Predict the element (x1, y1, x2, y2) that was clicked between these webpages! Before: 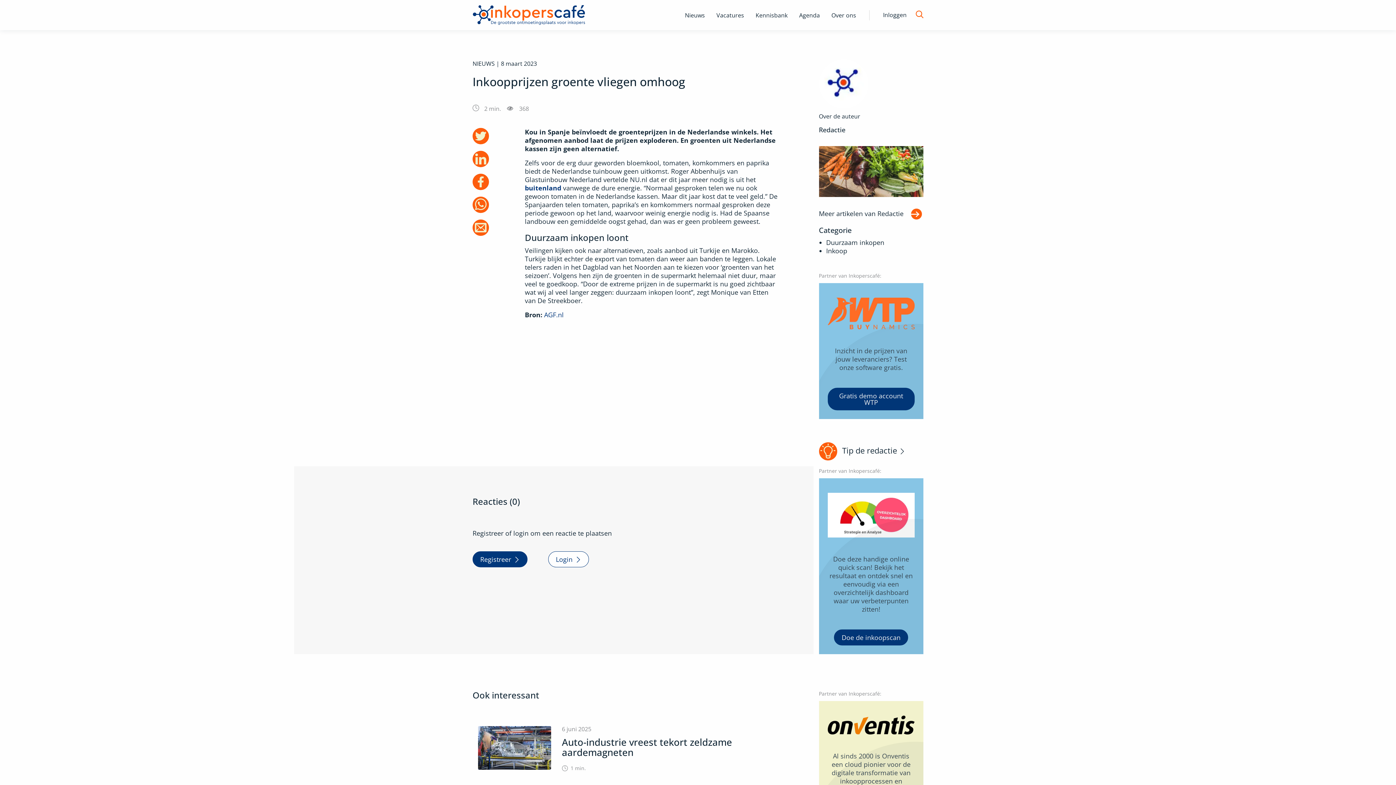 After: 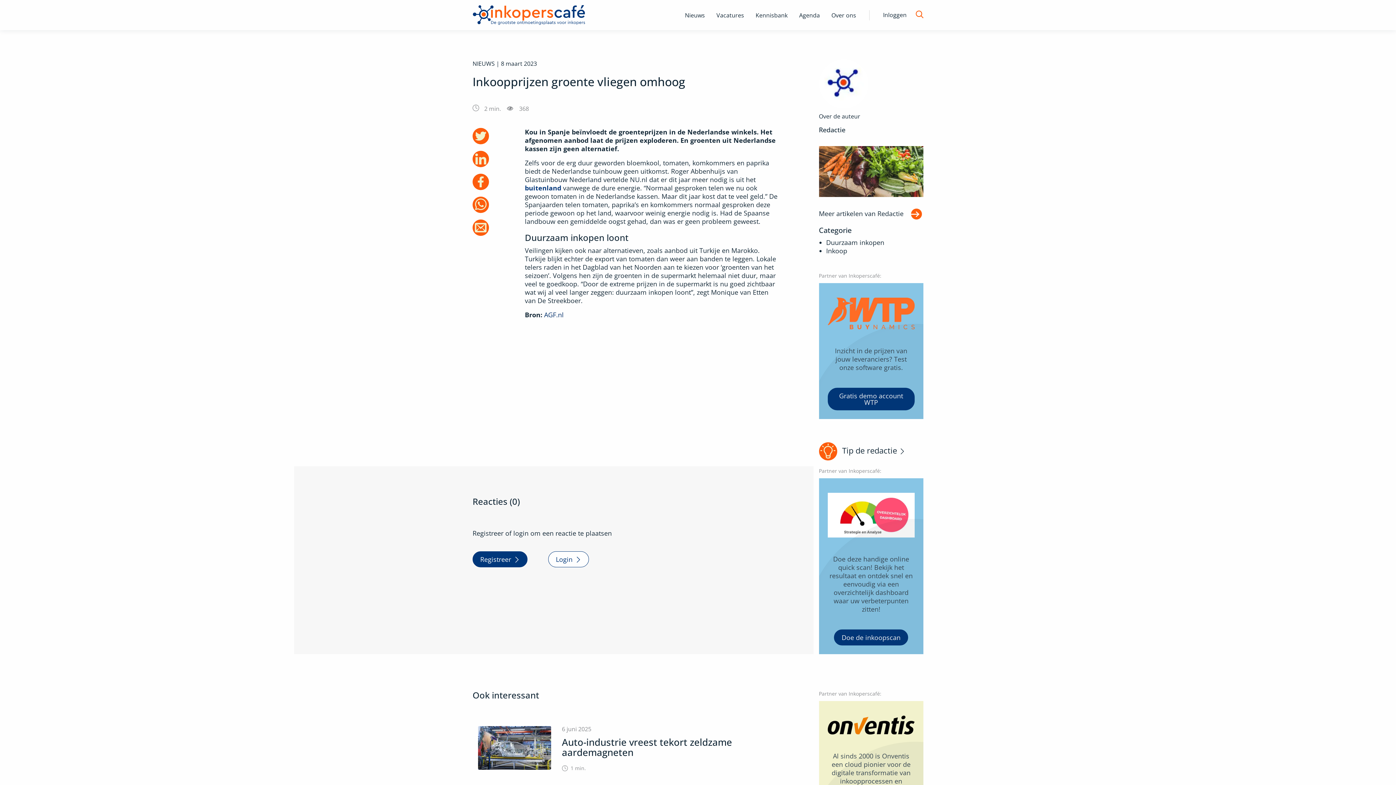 Action: label: AGF.nl bbox: (544, 310, 563, 319)